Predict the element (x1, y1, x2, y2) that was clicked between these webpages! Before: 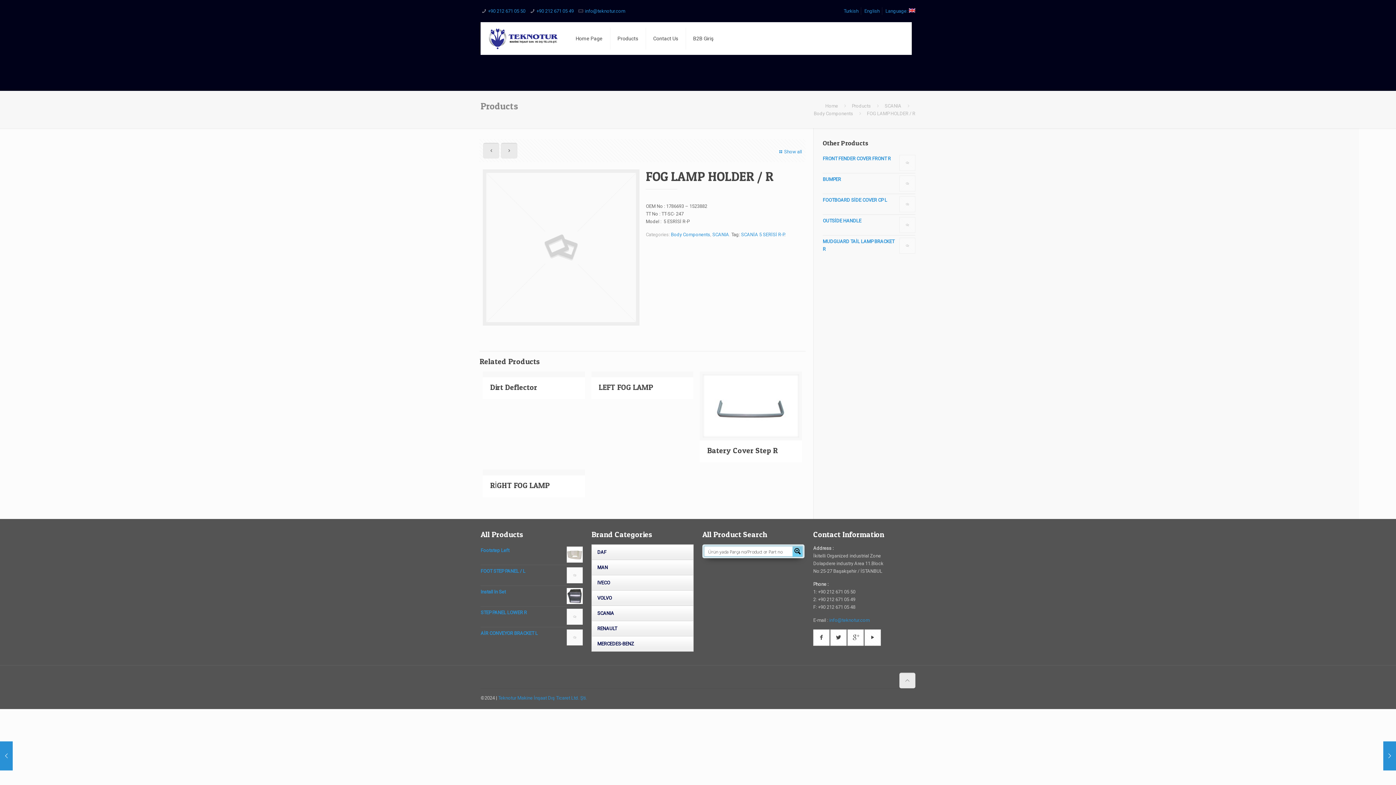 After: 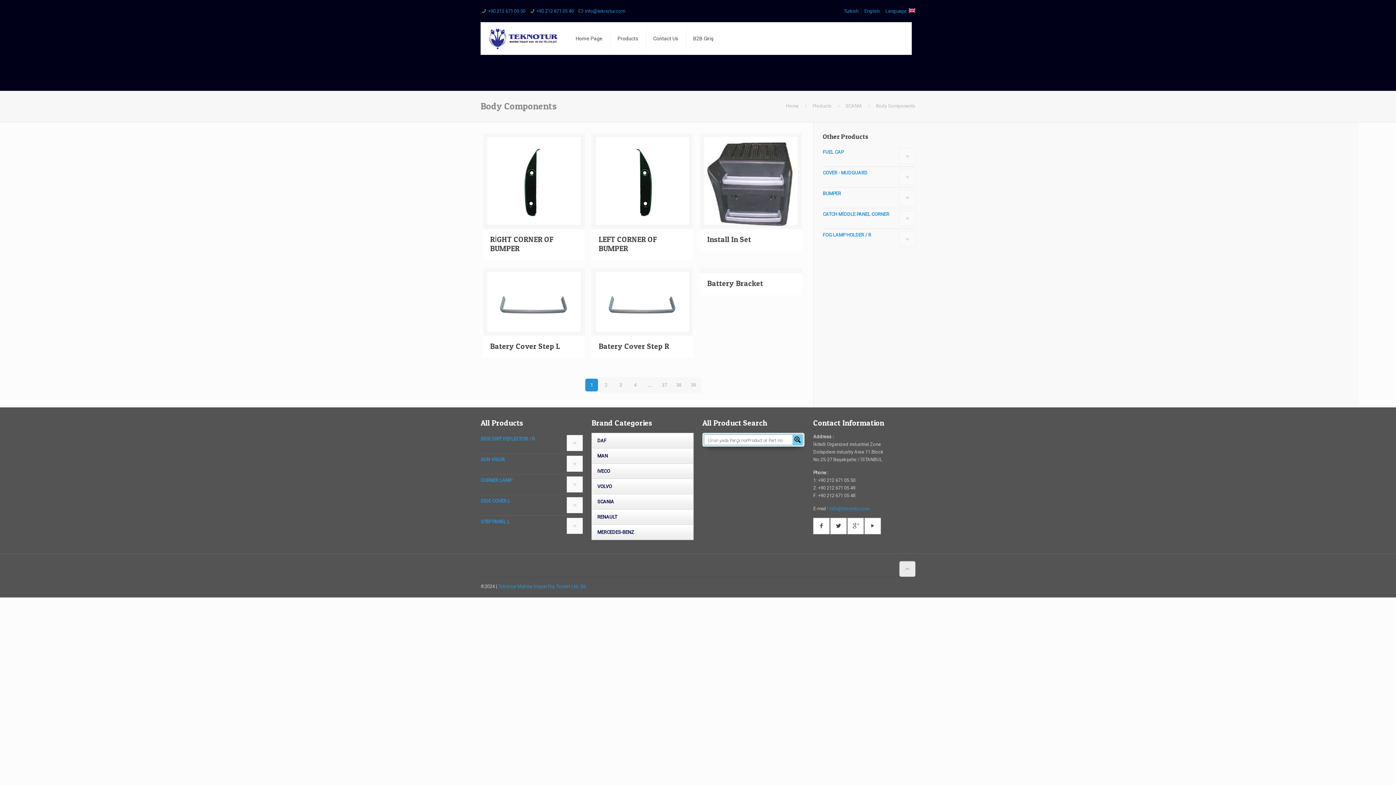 Action: bbox: (814, 110, 853, 116) label: Body Components